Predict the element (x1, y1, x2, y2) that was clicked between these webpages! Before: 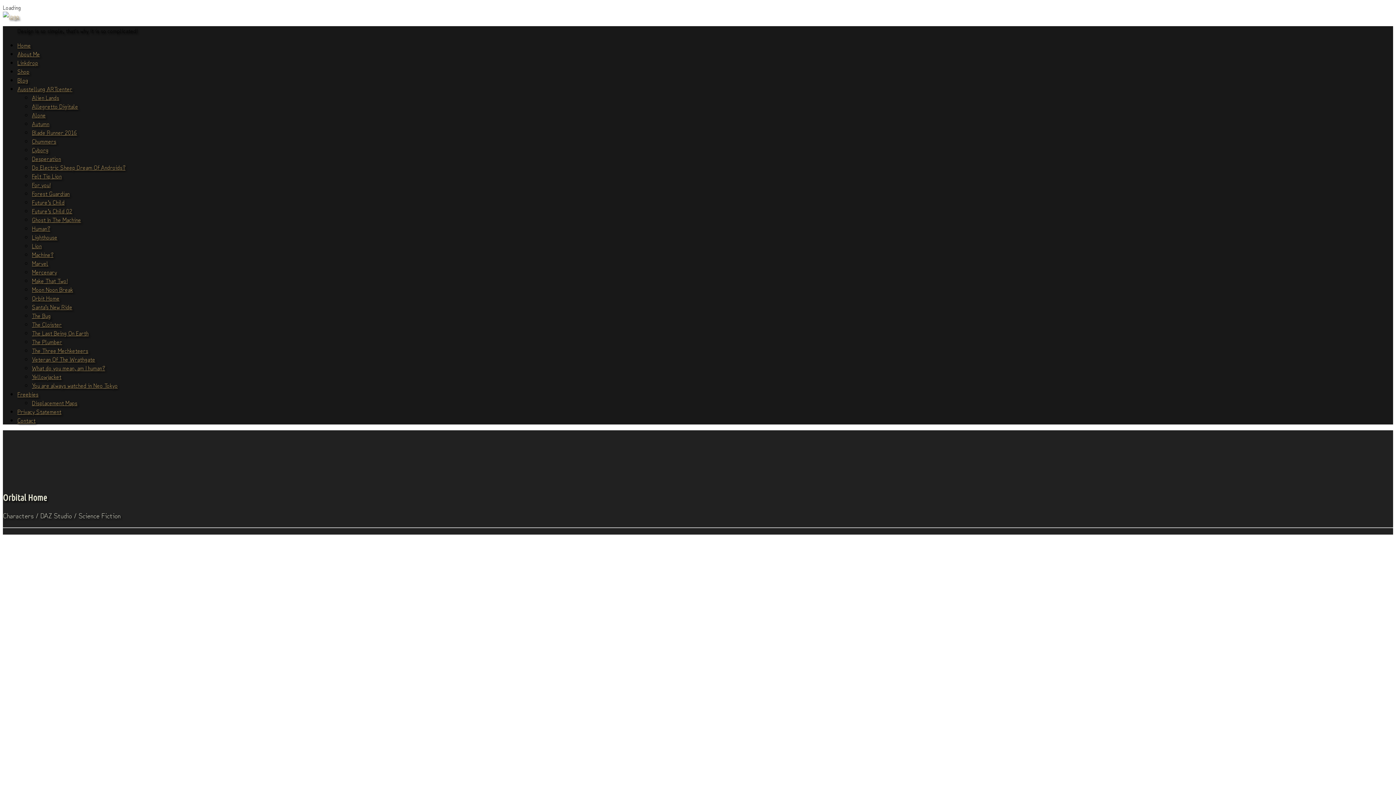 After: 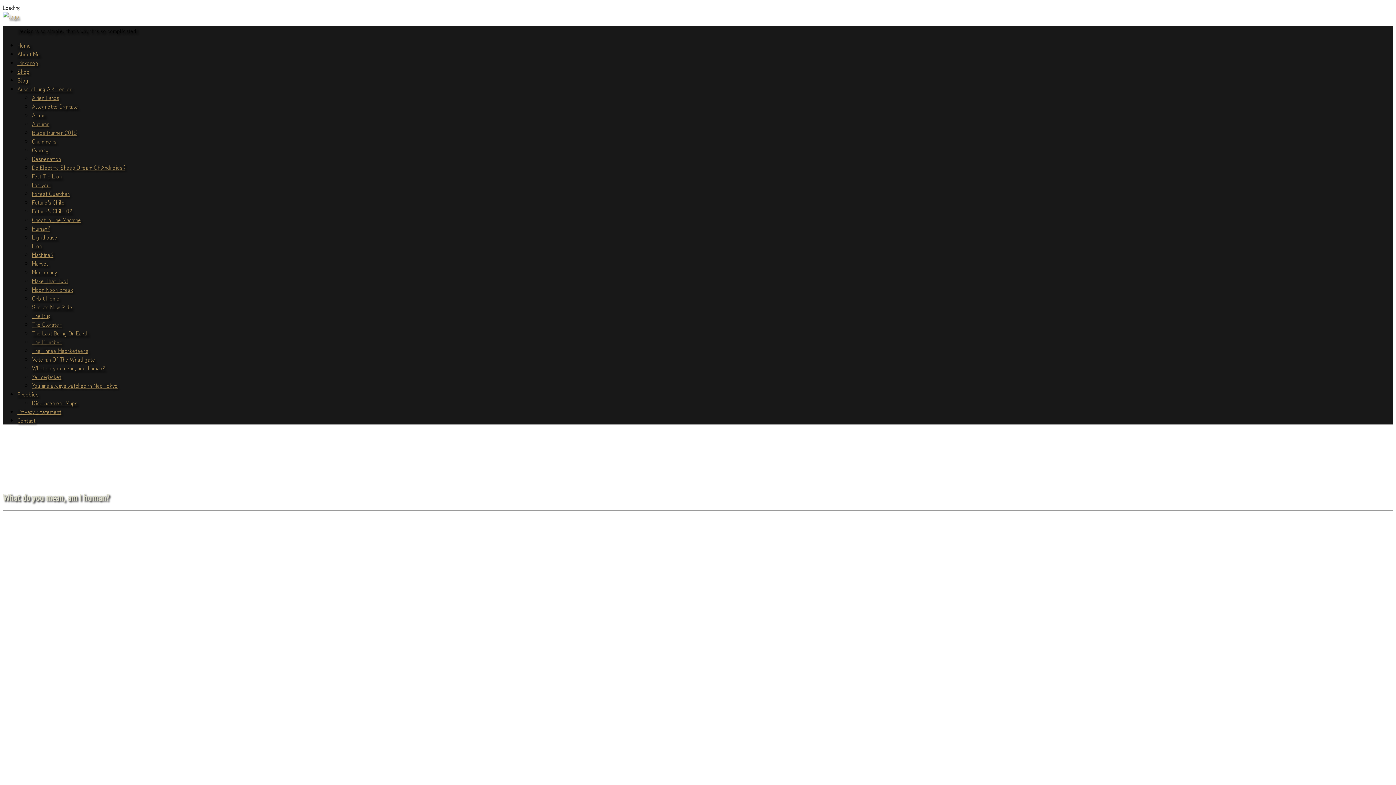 Action: bbox: (32, 363, 105, 372) label: What do you mean, am I human?